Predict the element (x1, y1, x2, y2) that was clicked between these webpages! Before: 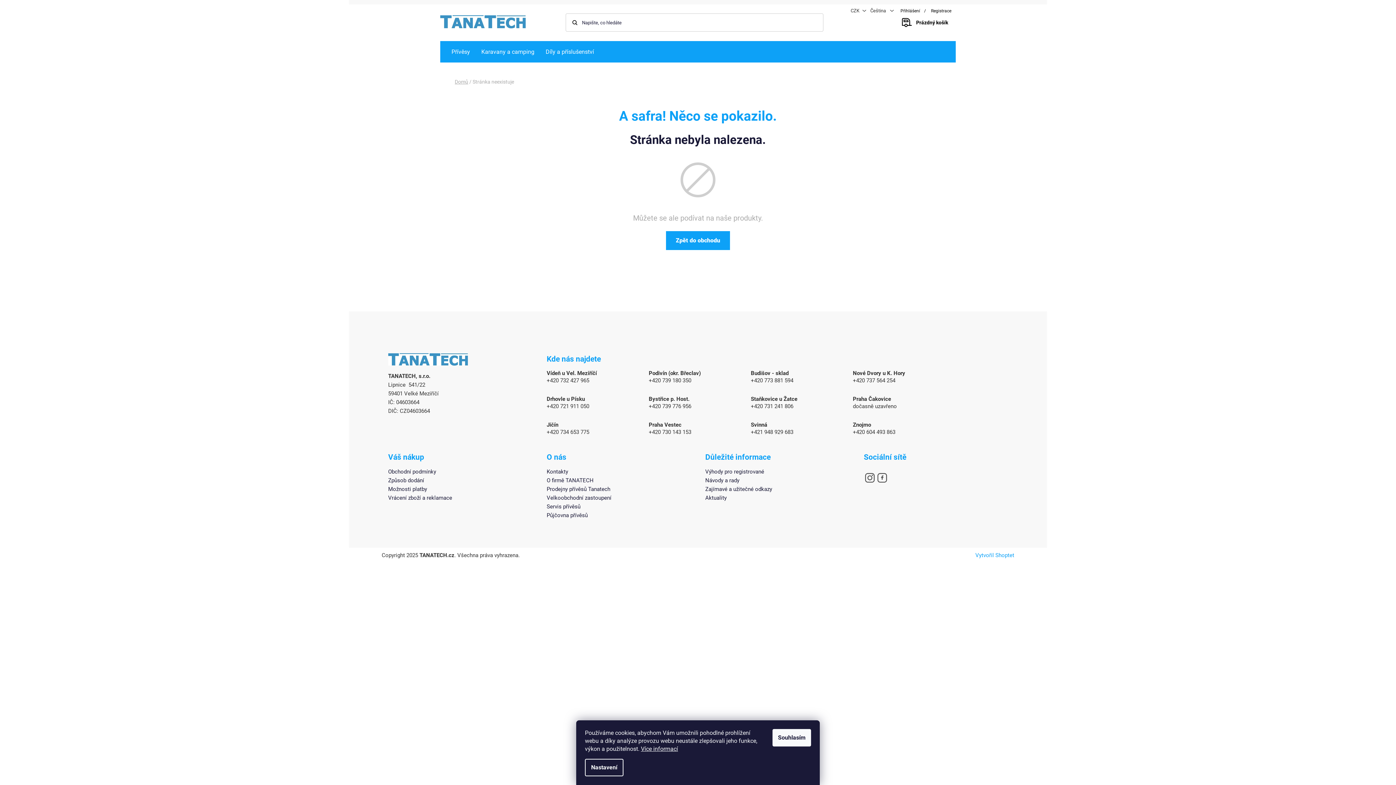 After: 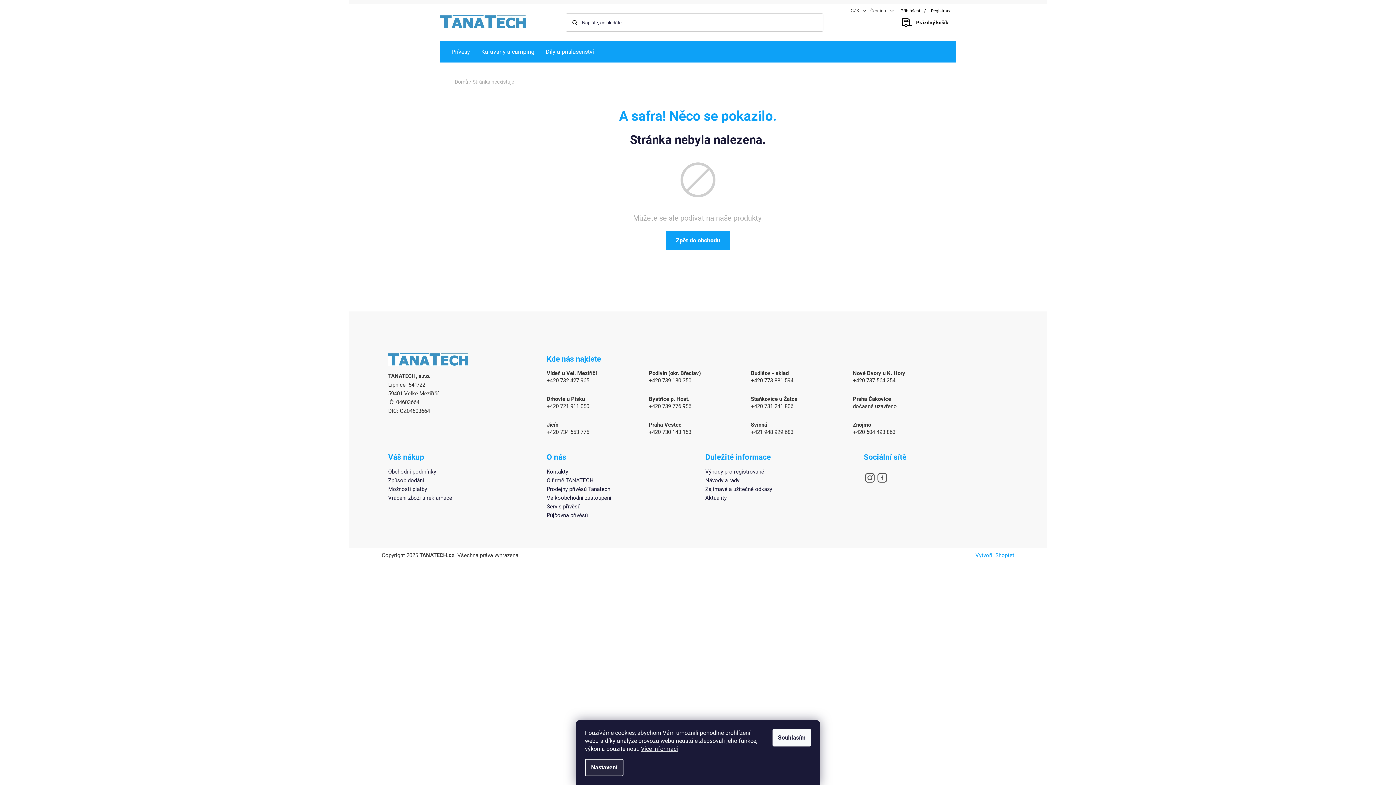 Action: label: Nastavení bbox: (585, 759, 623, 776)